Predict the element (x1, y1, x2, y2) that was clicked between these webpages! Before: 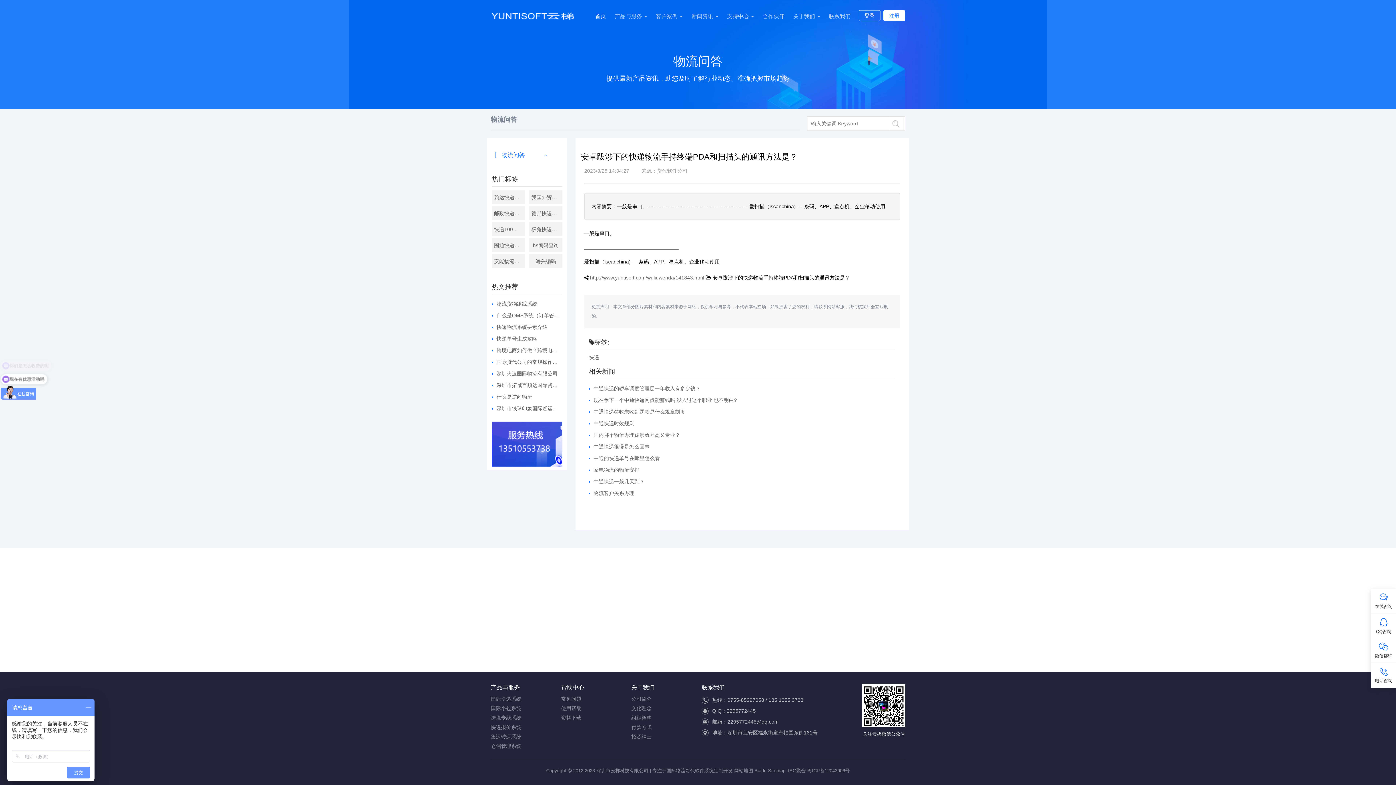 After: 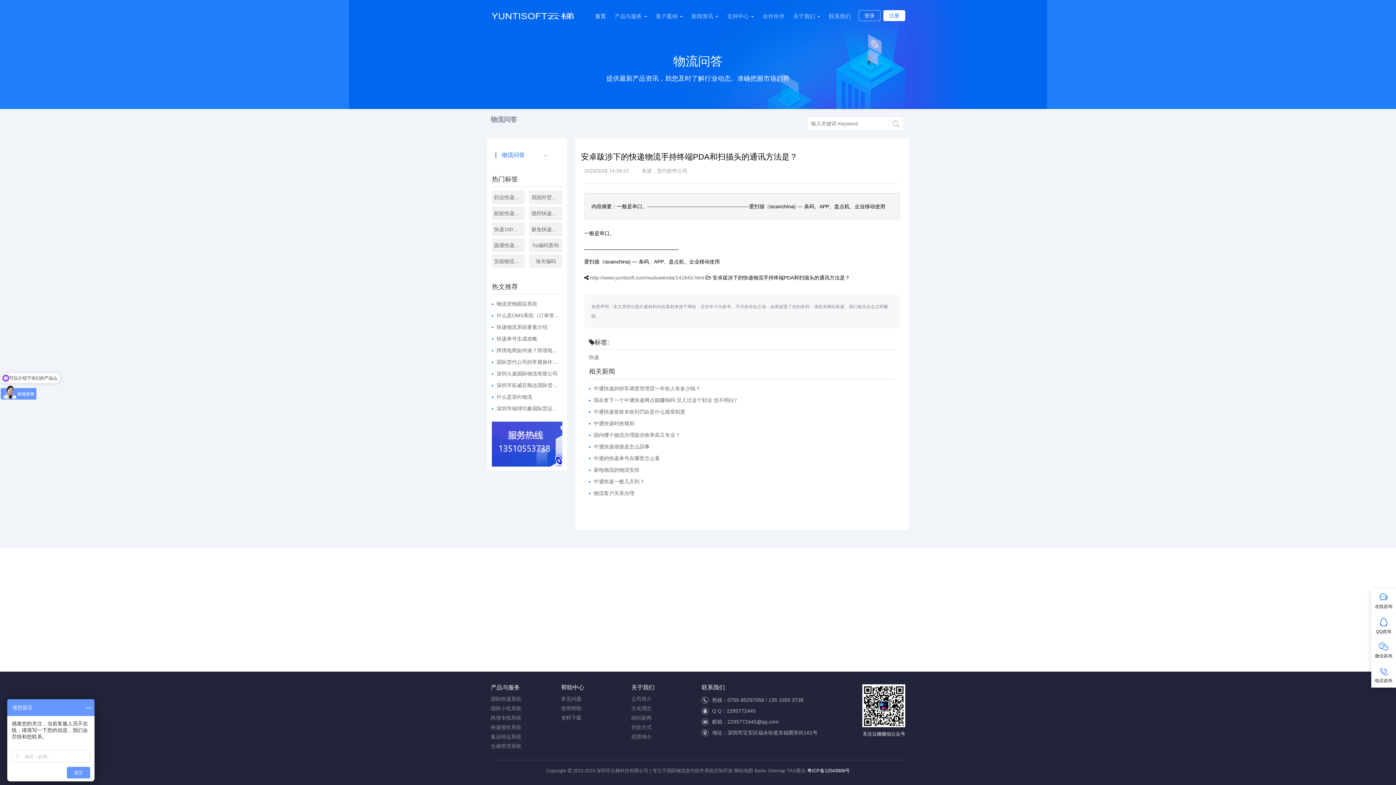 Action: bbox: (807, 768, 850, 774) label: 粤ICP备12043906号